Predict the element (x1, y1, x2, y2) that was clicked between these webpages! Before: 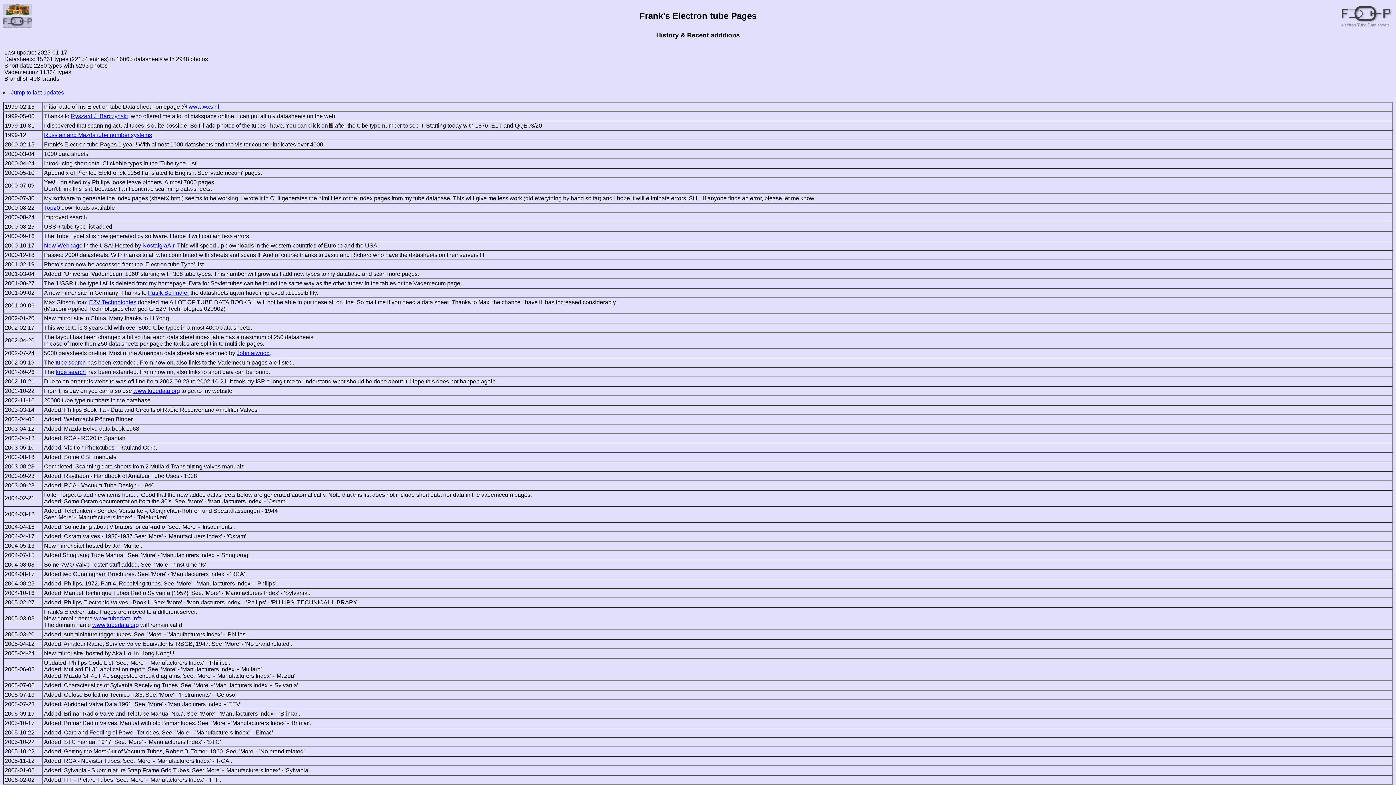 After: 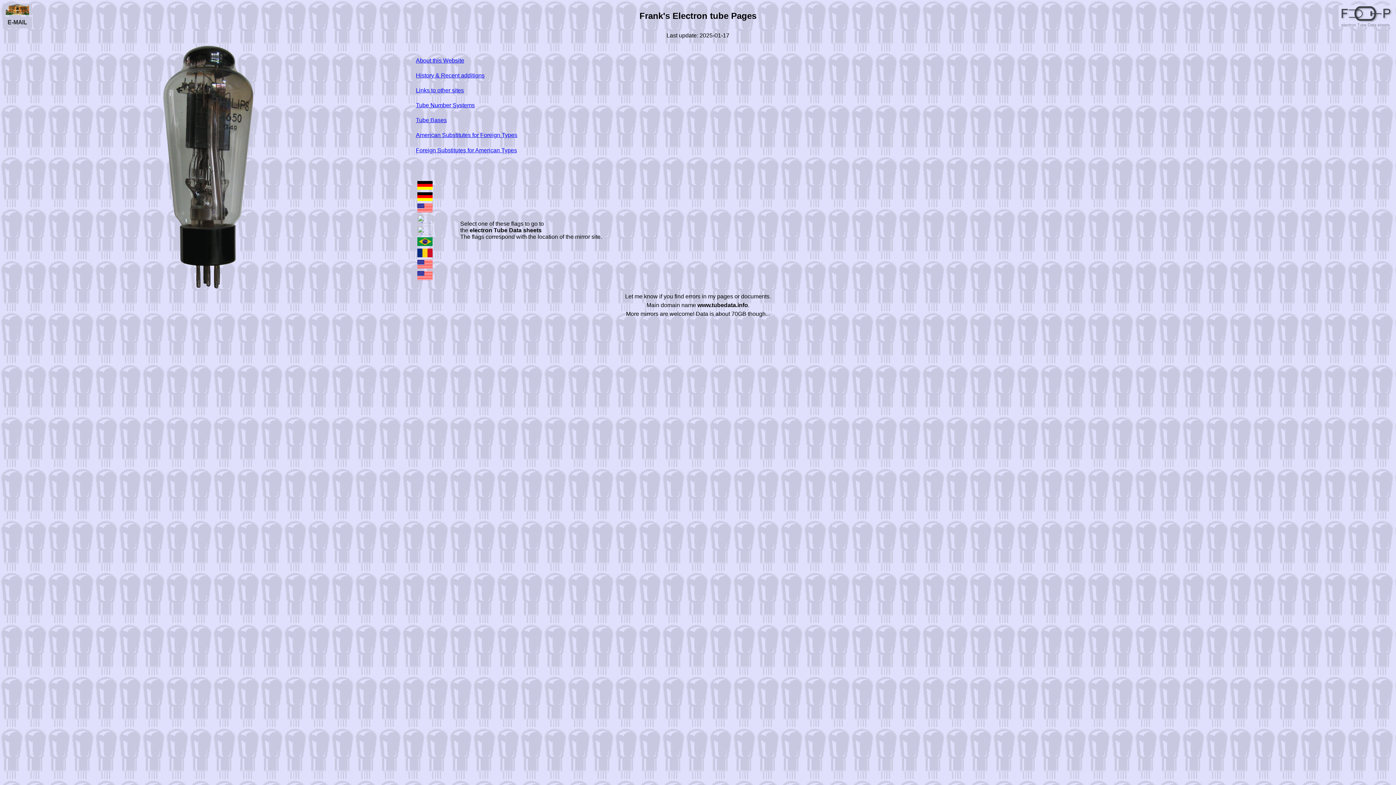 Action: bbox: (94, 615, 141, 621) label: www.tubedata.info